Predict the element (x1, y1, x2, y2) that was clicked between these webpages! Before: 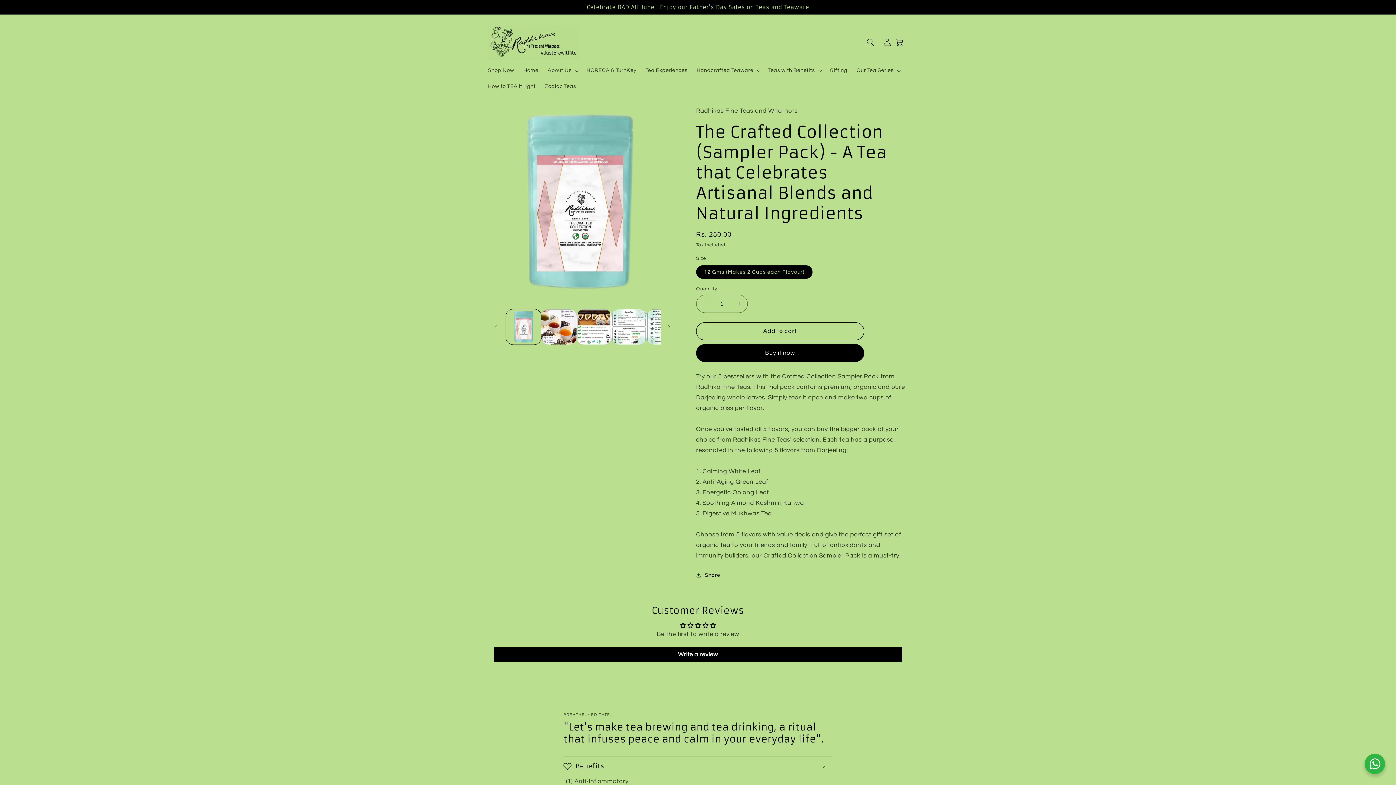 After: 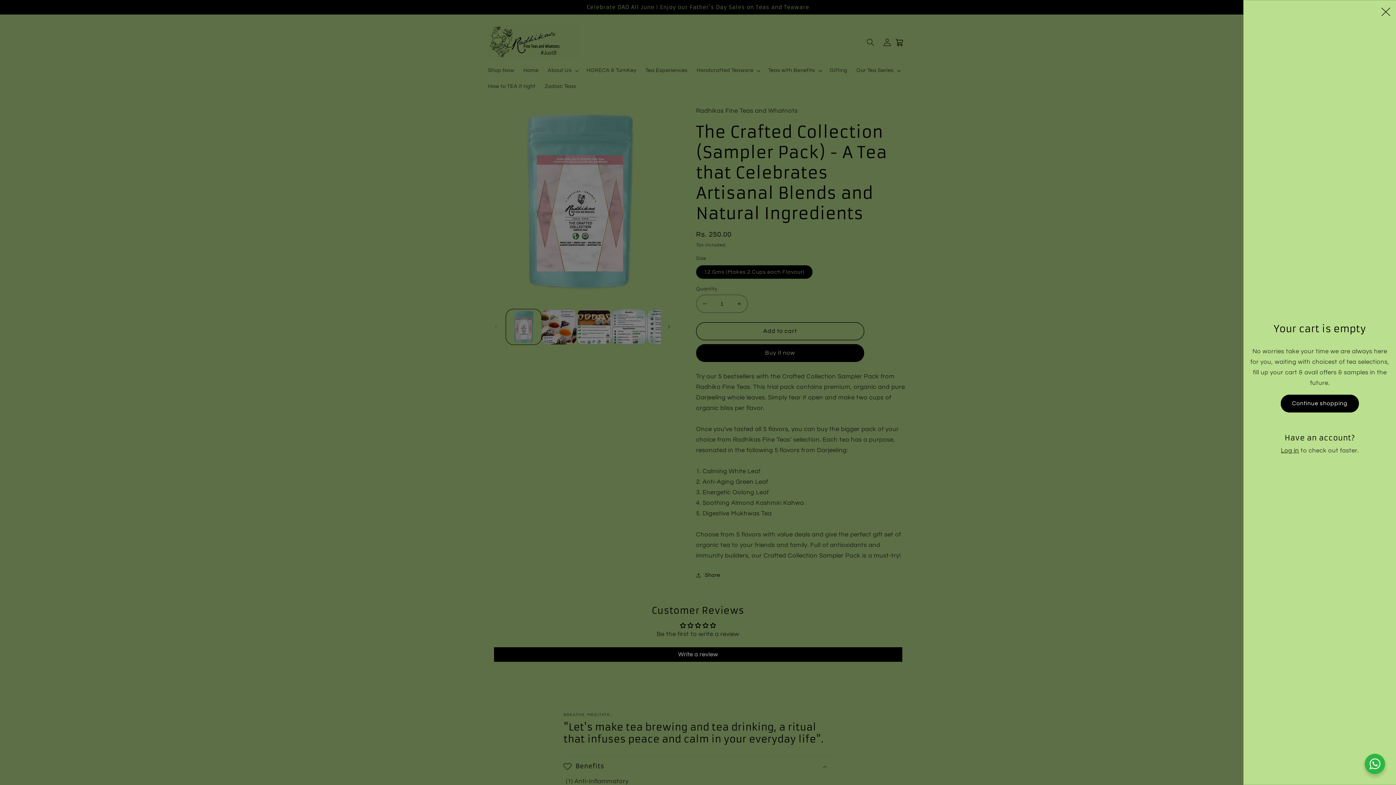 Action: bbox: (895, 33, 912, 50) label: Cart